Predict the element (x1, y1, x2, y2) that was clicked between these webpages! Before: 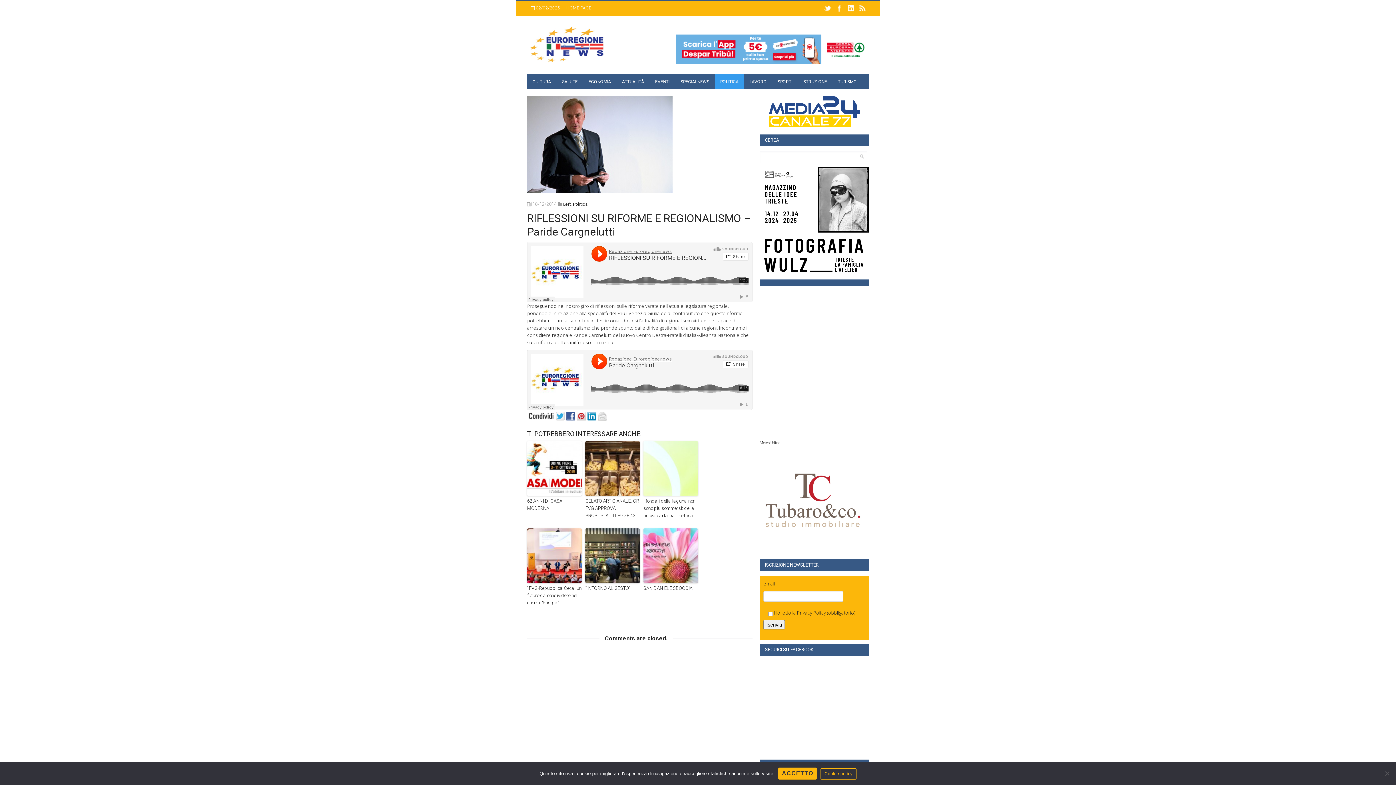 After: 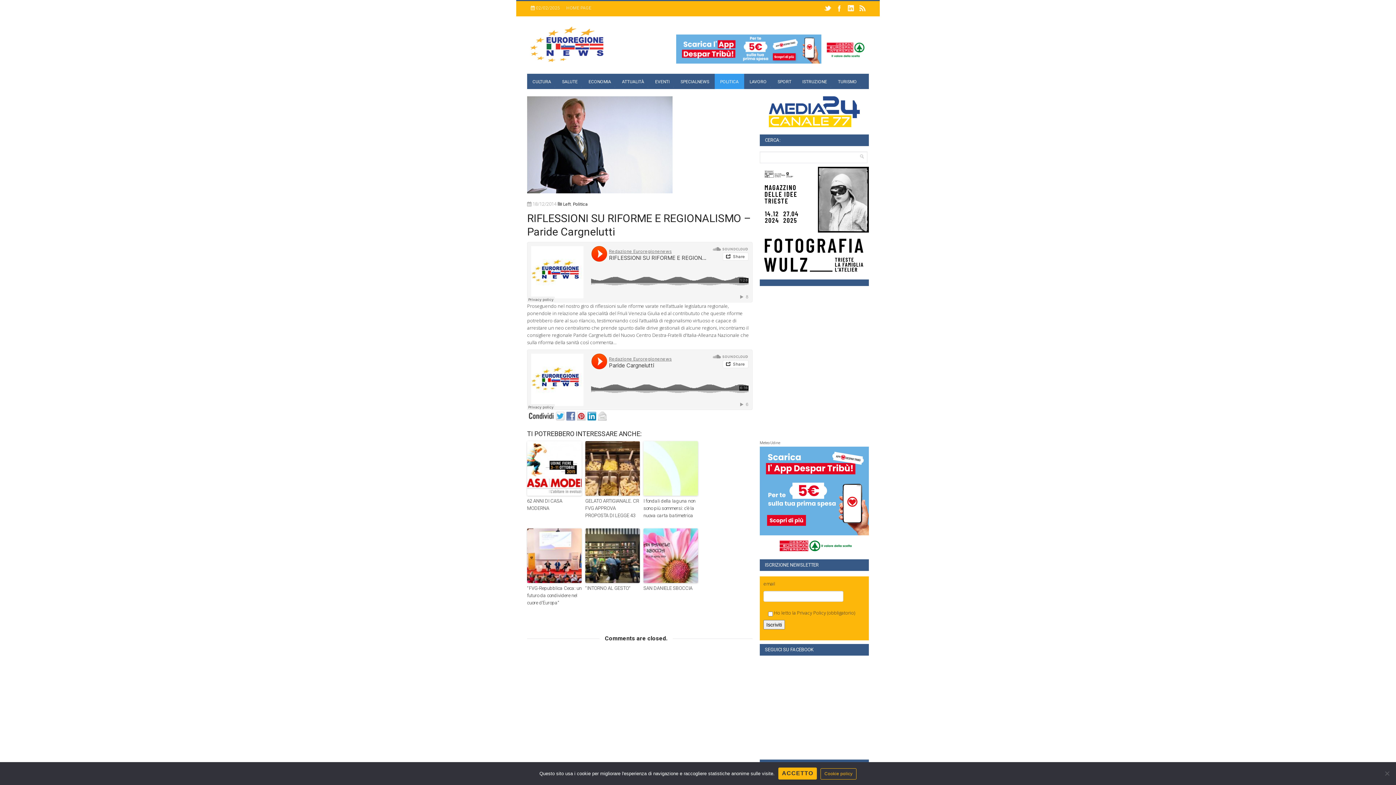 Action: bbox: (566, 416, 577, 421)